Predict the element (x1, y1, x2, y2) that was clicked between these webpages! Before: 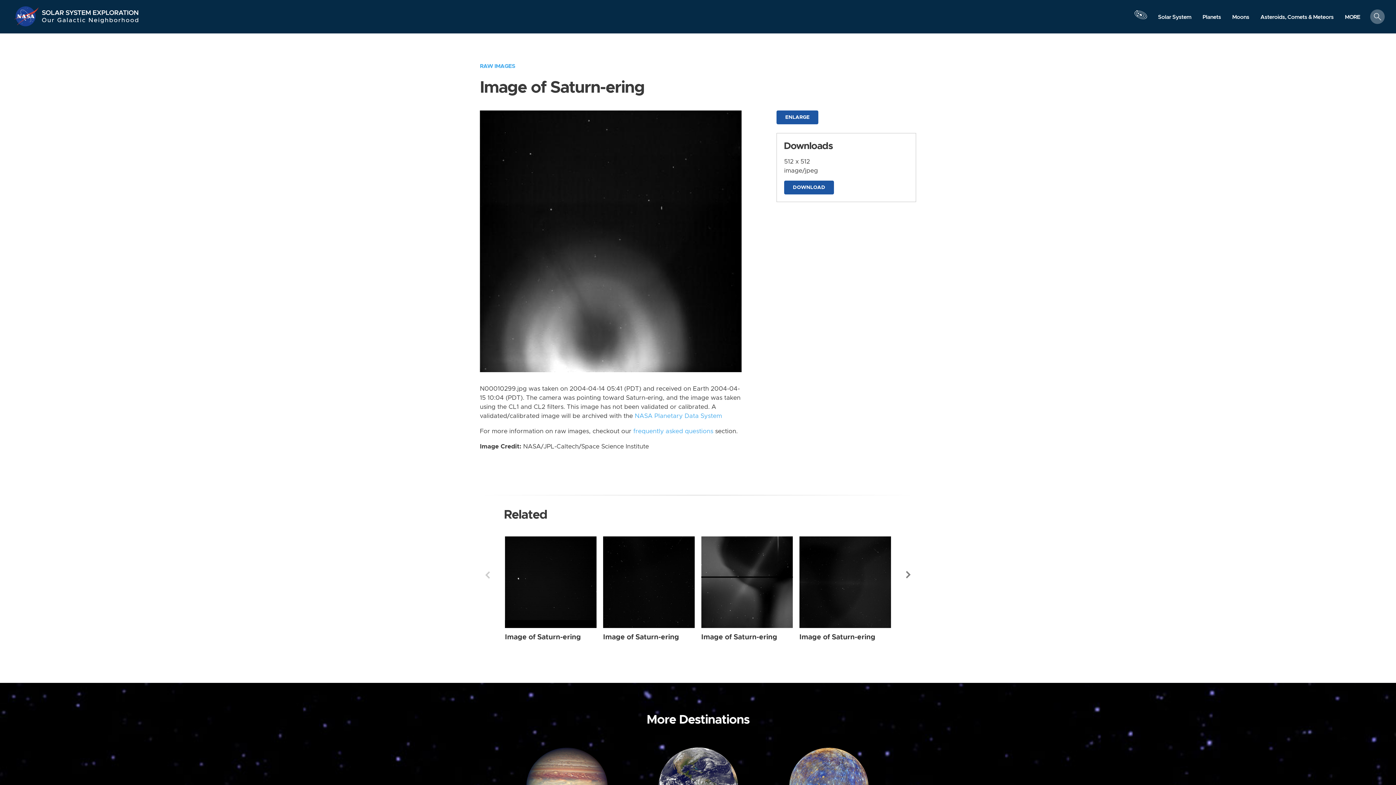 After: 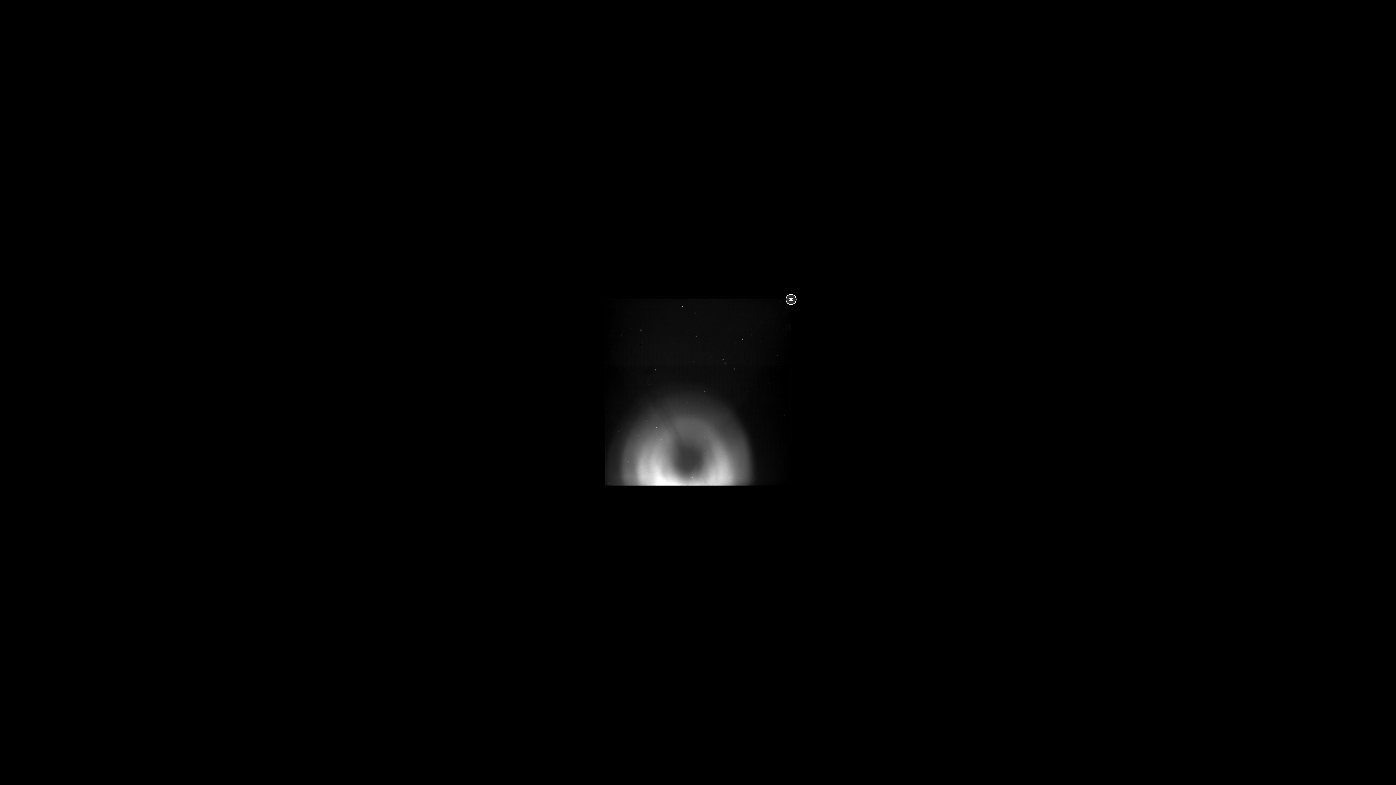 Action: label: ENLARGE bbox: (776, 110, 818, 124)